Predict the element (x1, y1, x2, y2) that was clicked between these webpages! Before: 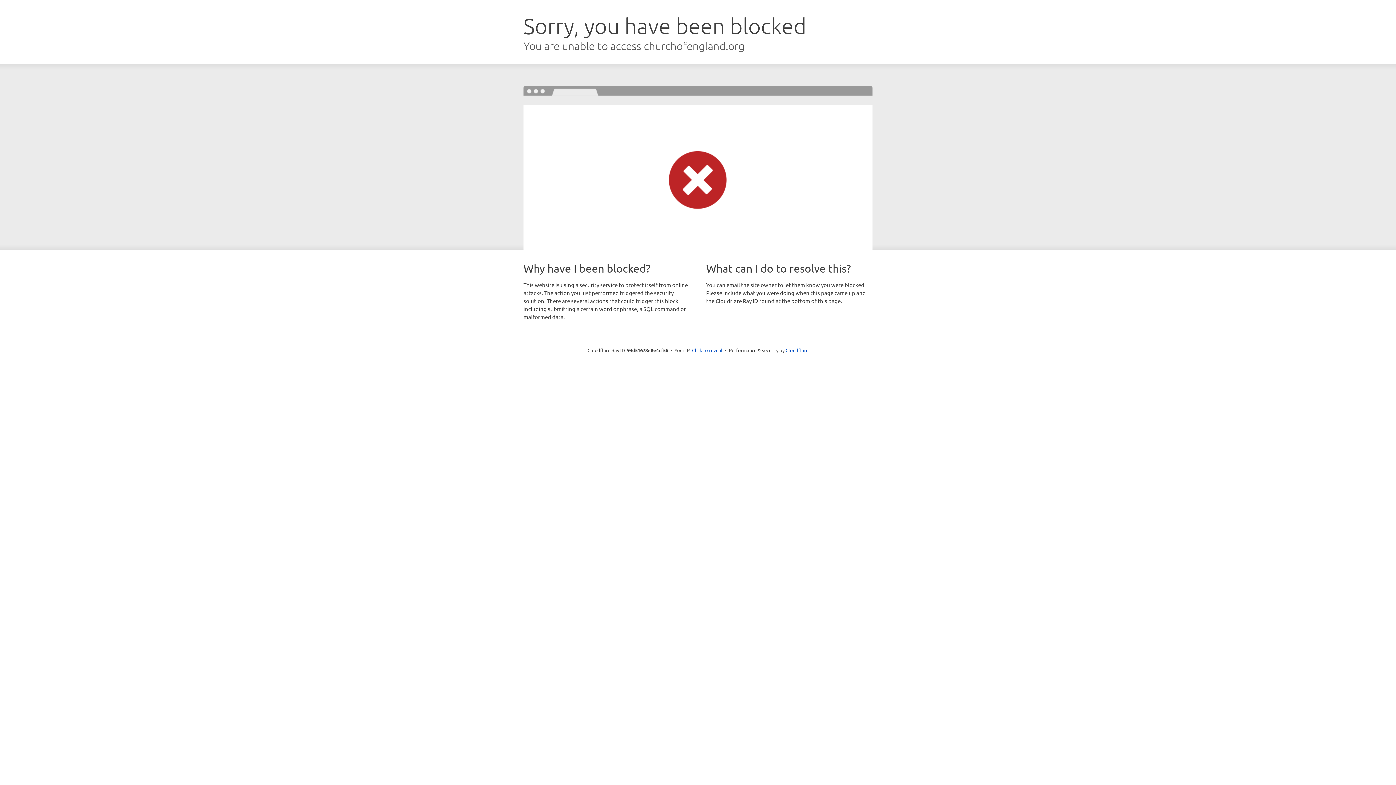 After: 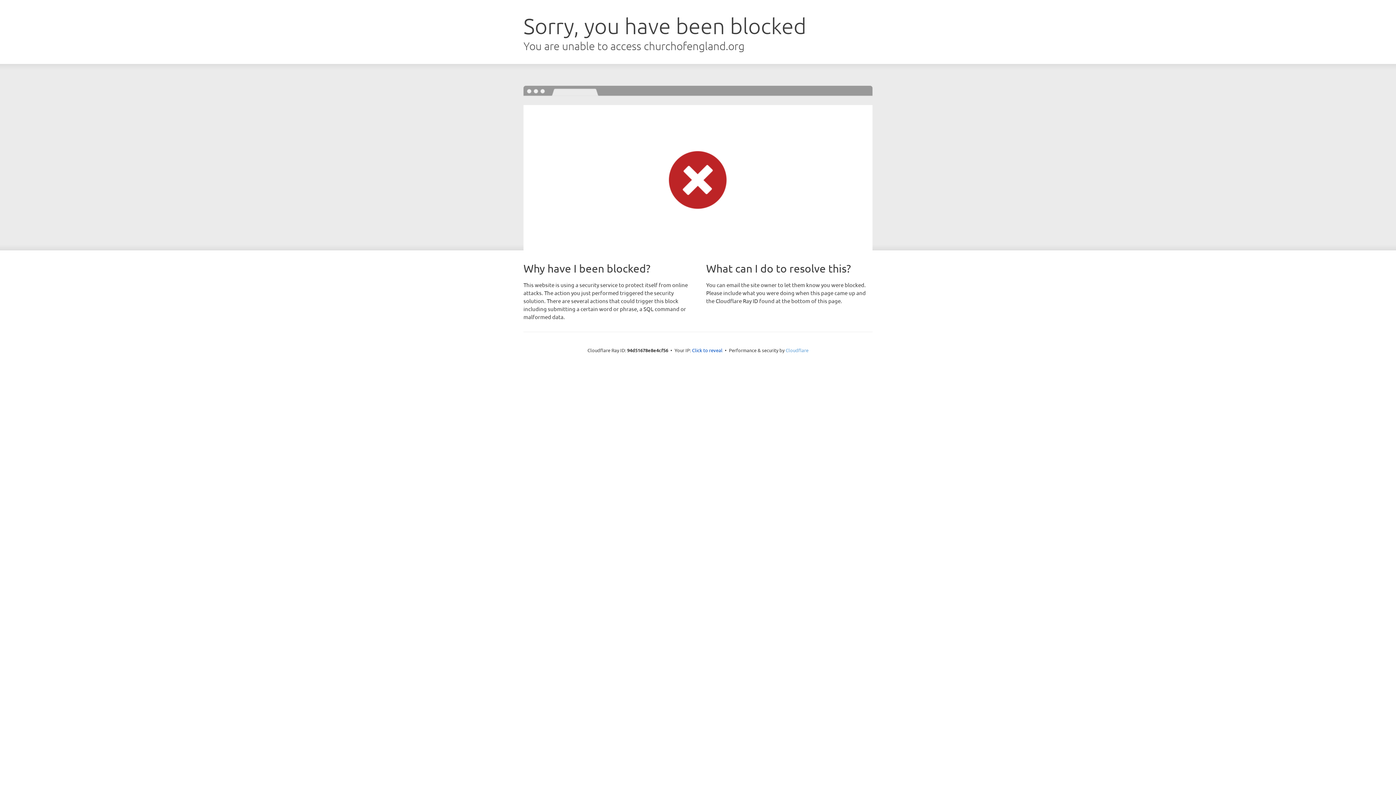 Action: bbox: (785, 347, 808, 353) label: Cloudflare